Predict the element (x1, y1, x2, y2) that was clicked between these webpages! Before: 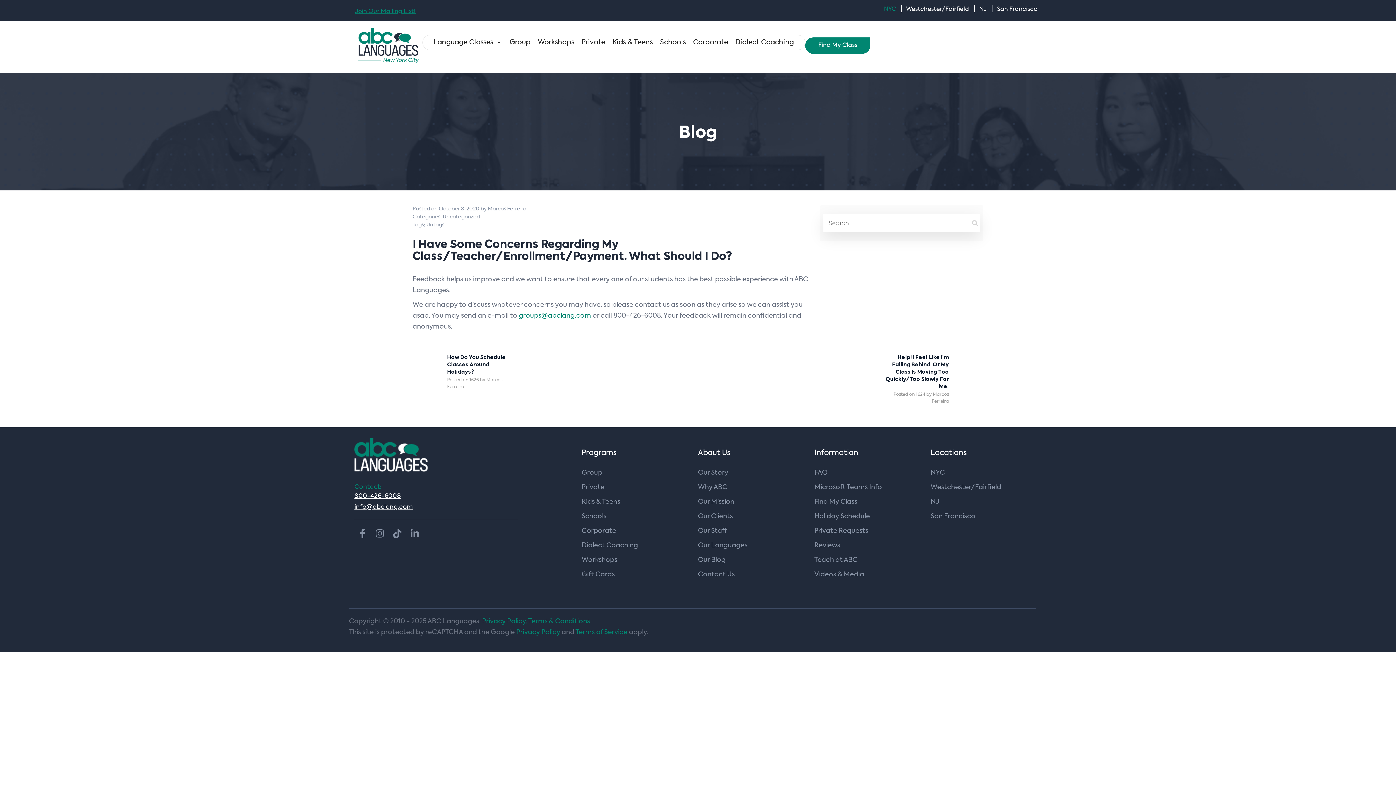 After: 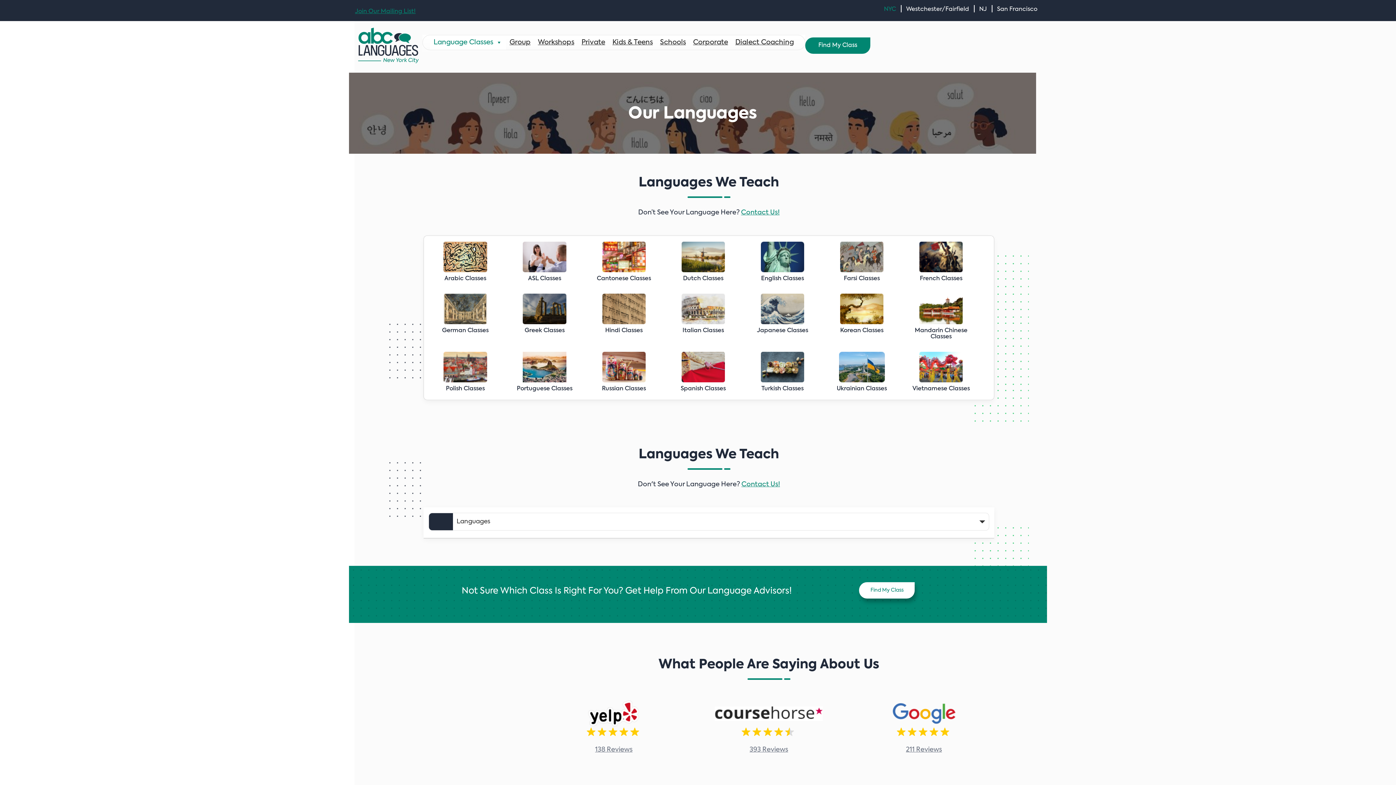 Action: bbox: (698, 541, 747, 550) label: Our Languages